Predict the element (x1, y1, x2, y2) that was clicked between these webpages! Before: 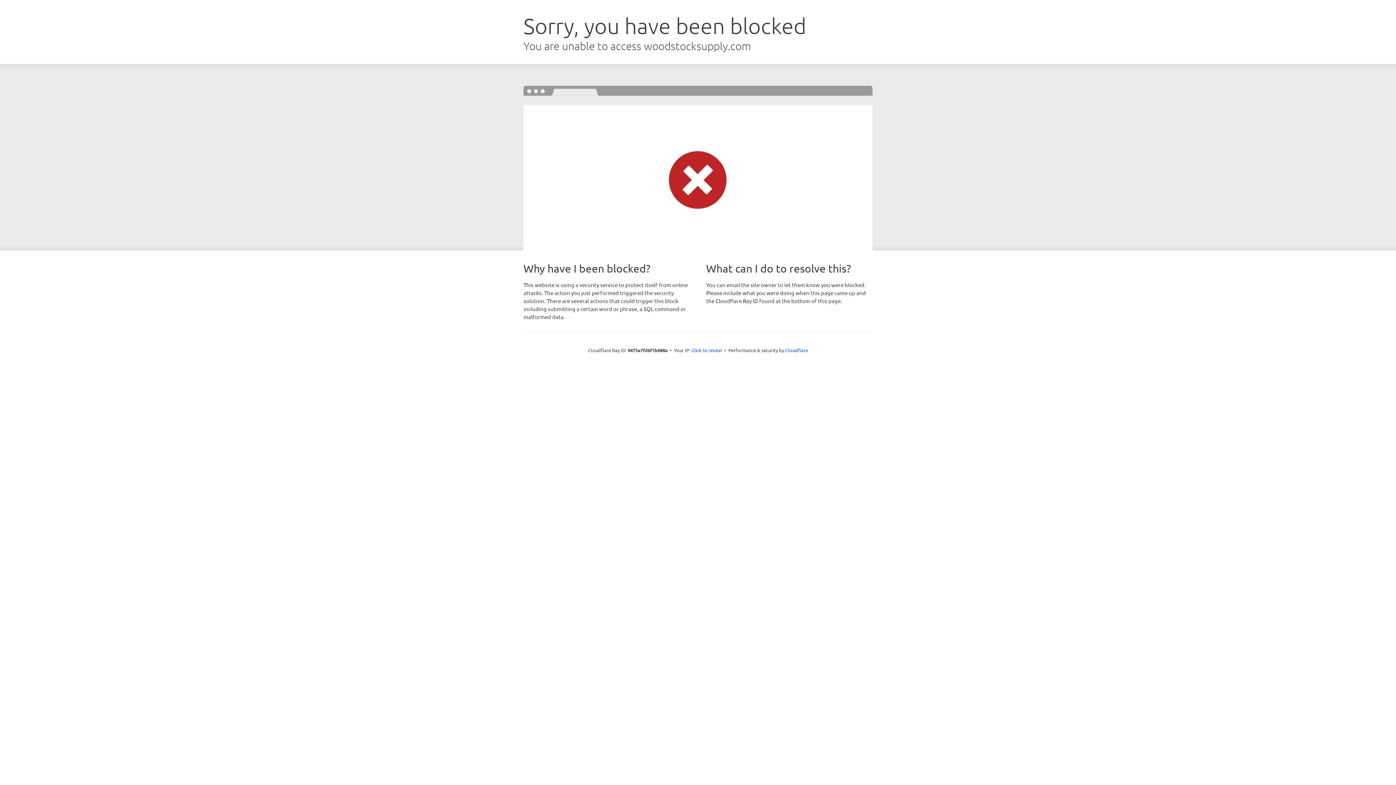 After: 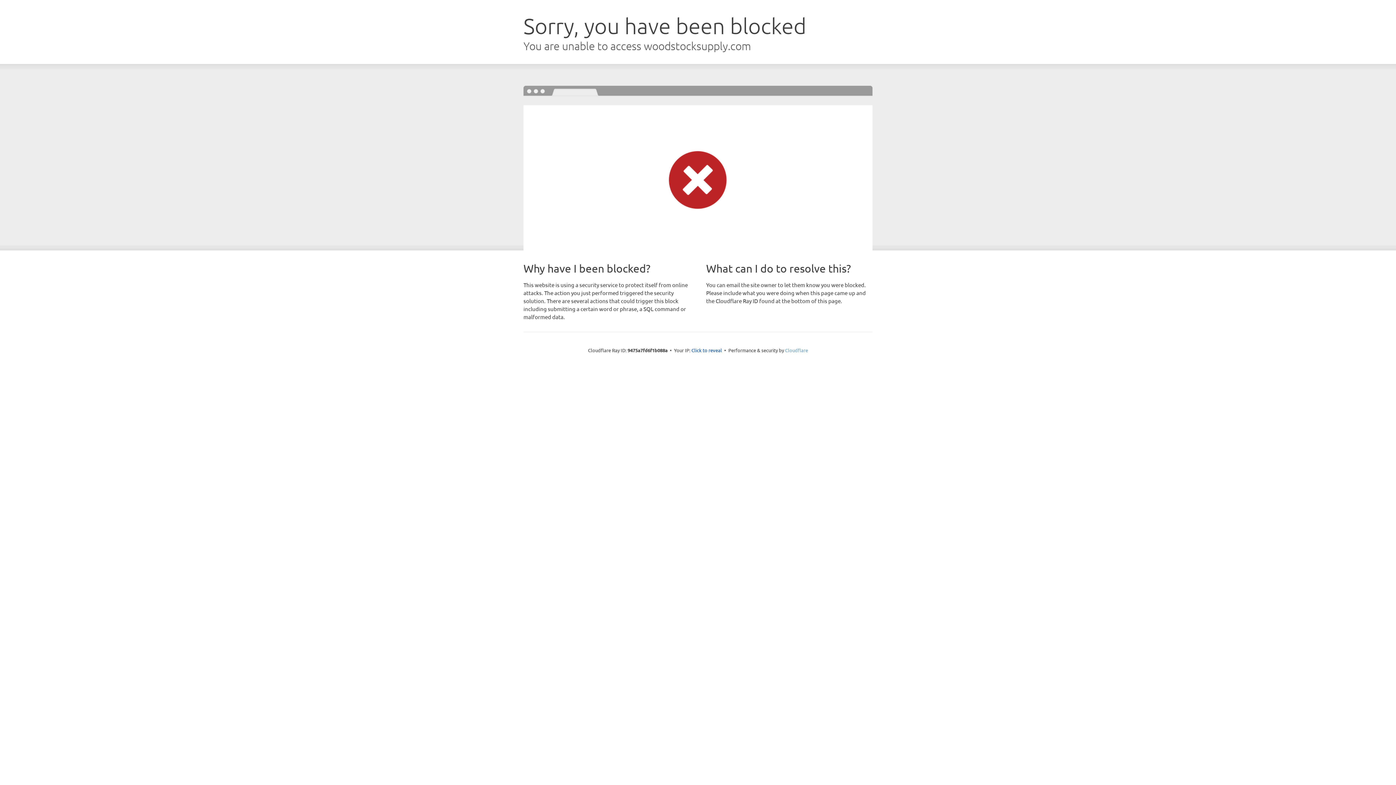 Action: bbox: (785, 347, 808, 353) label: Cloudflare